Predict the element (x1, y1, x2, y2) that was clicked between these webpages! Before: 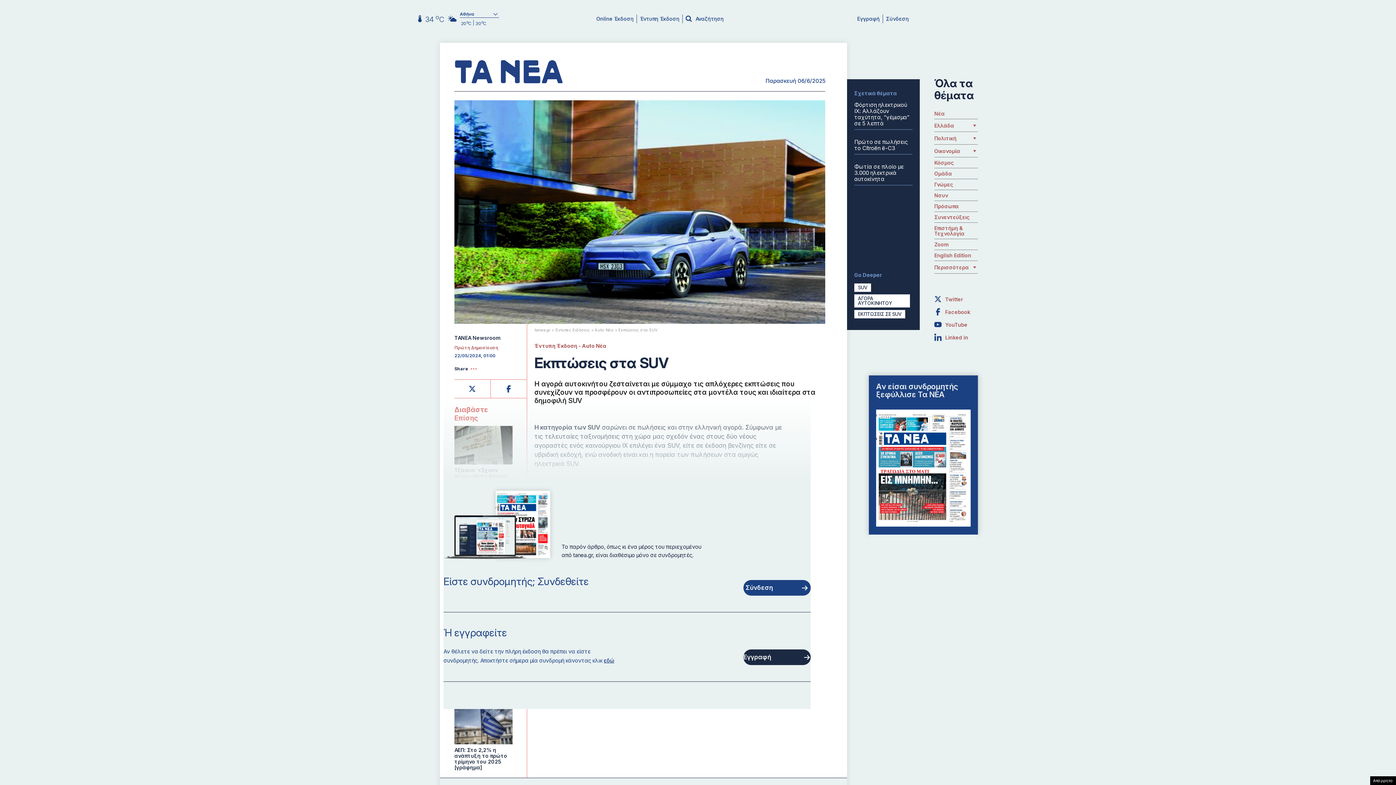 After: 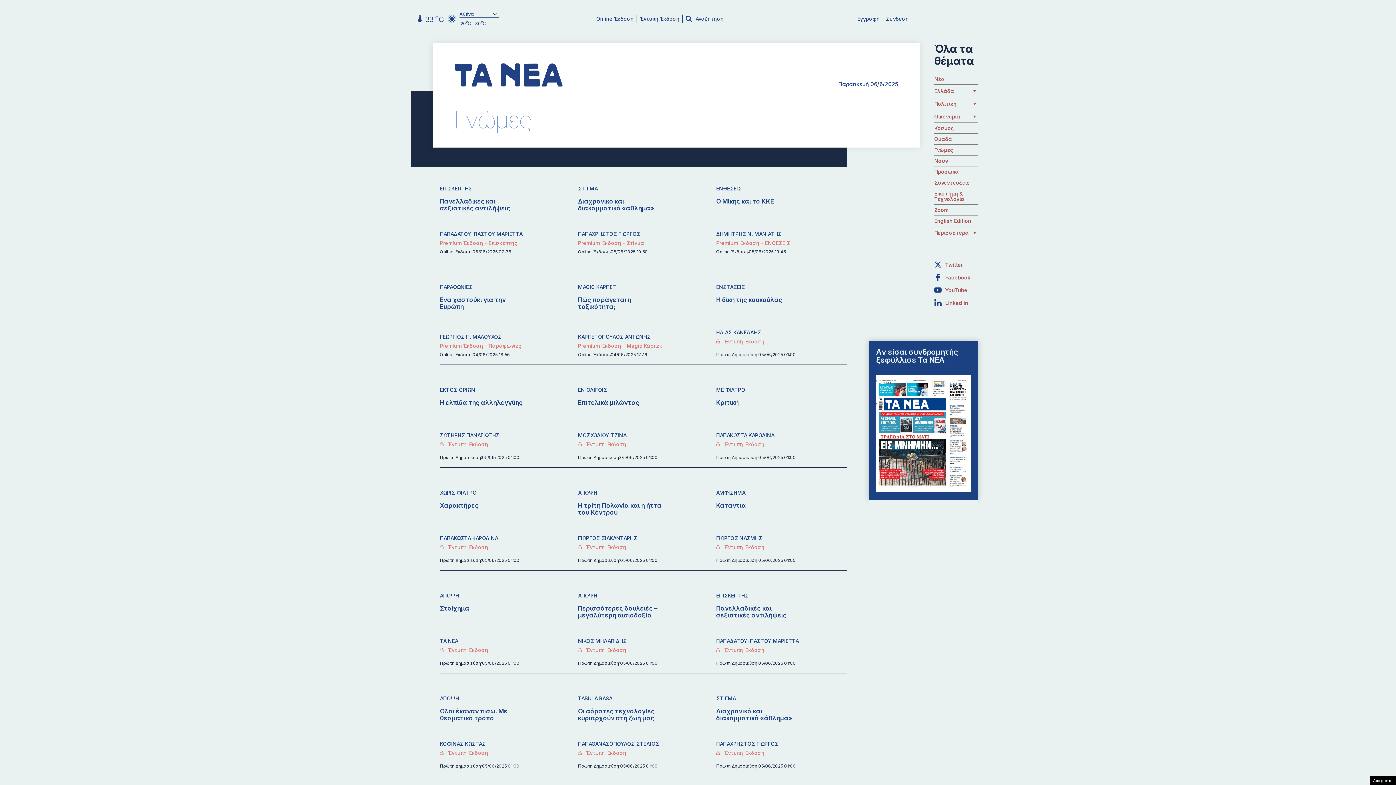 Action: label: Γνώμες bbox: (934, 181, 953, 187)